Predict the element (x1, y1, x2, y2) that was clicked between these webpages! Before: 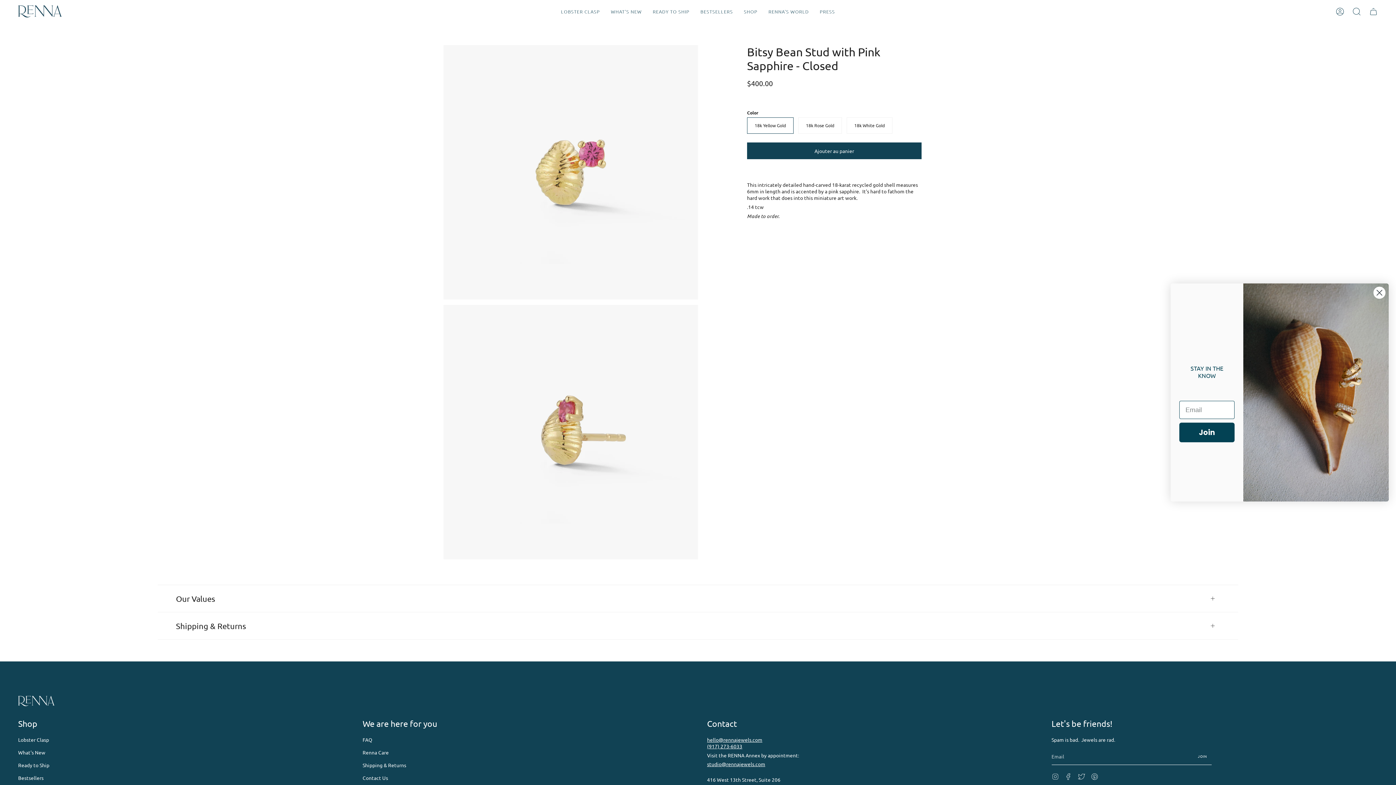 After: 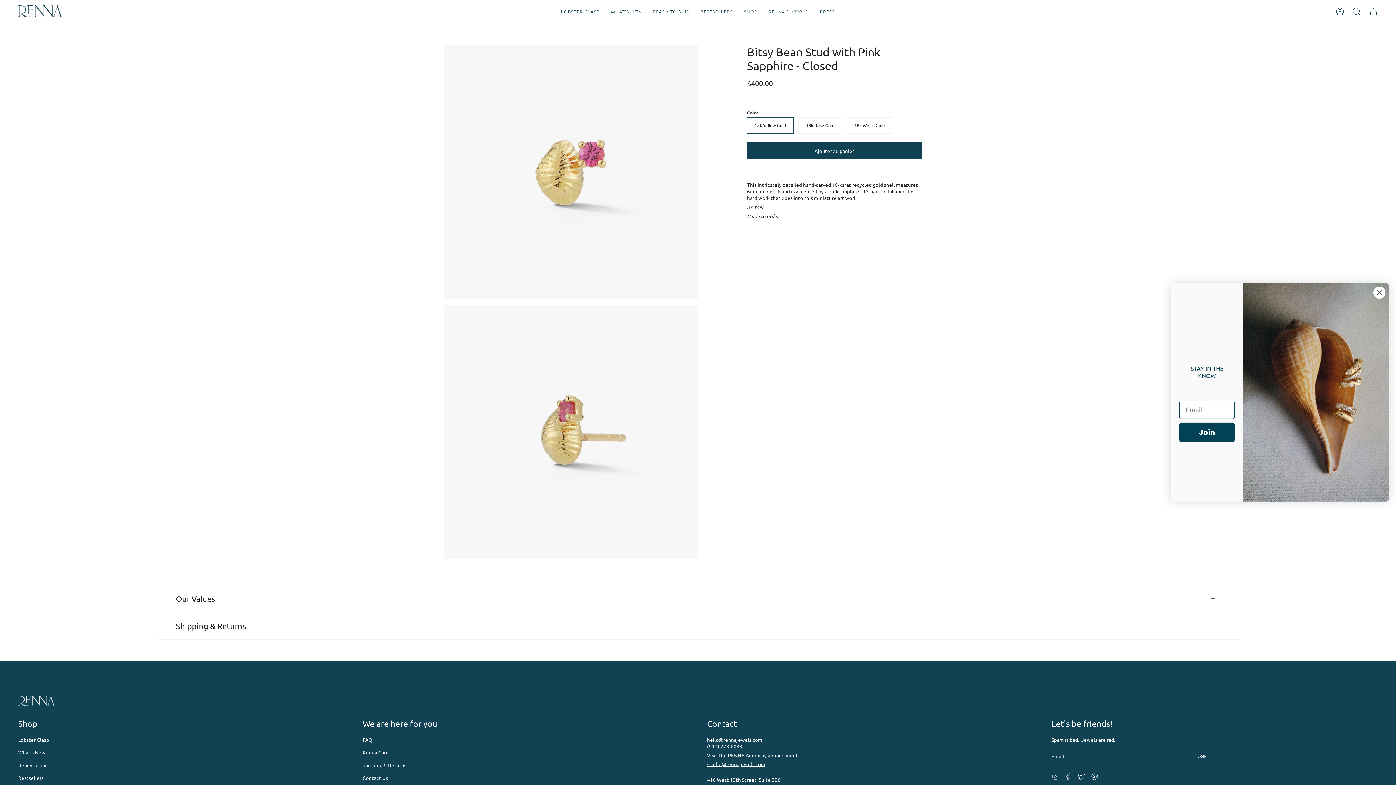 Action: bbox: (1051, 772, 1059, 779) label: Instagram